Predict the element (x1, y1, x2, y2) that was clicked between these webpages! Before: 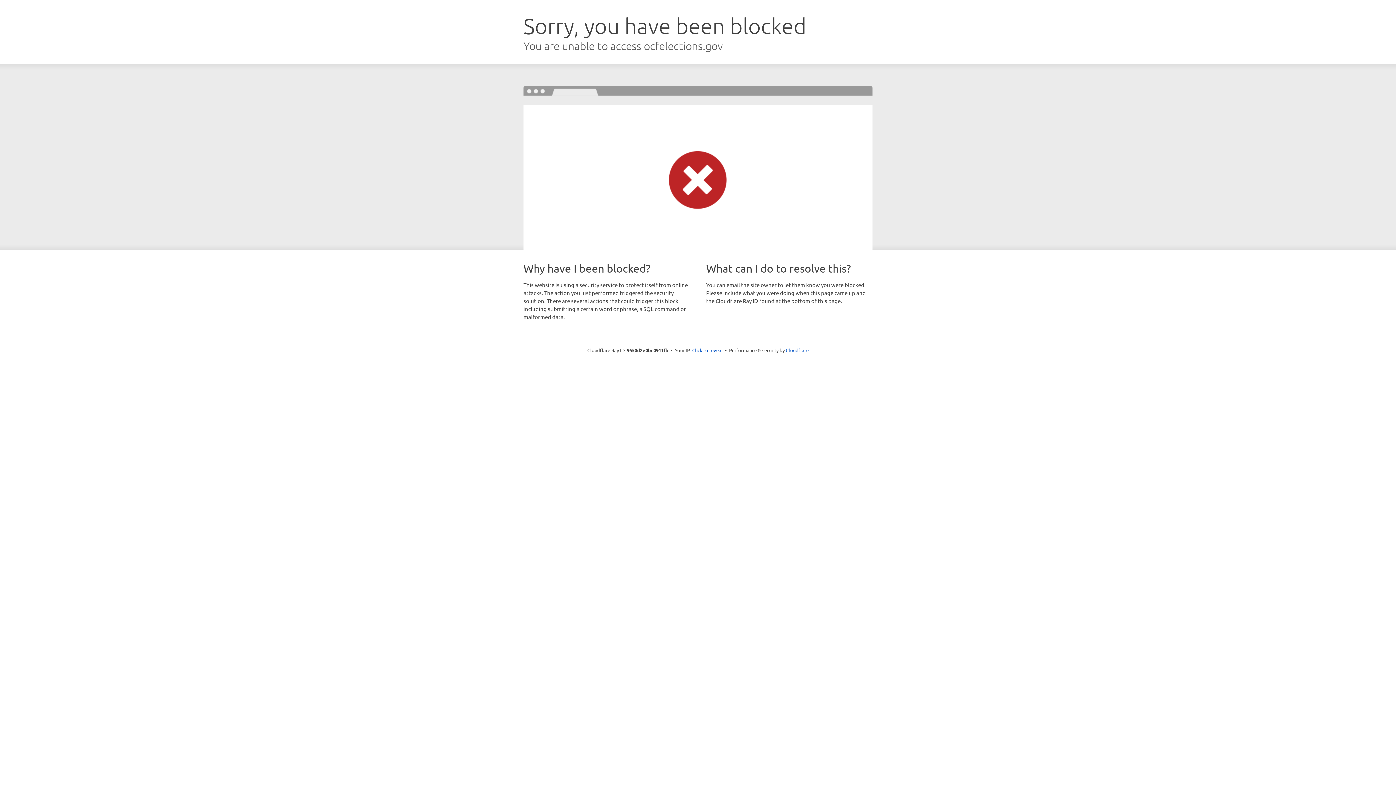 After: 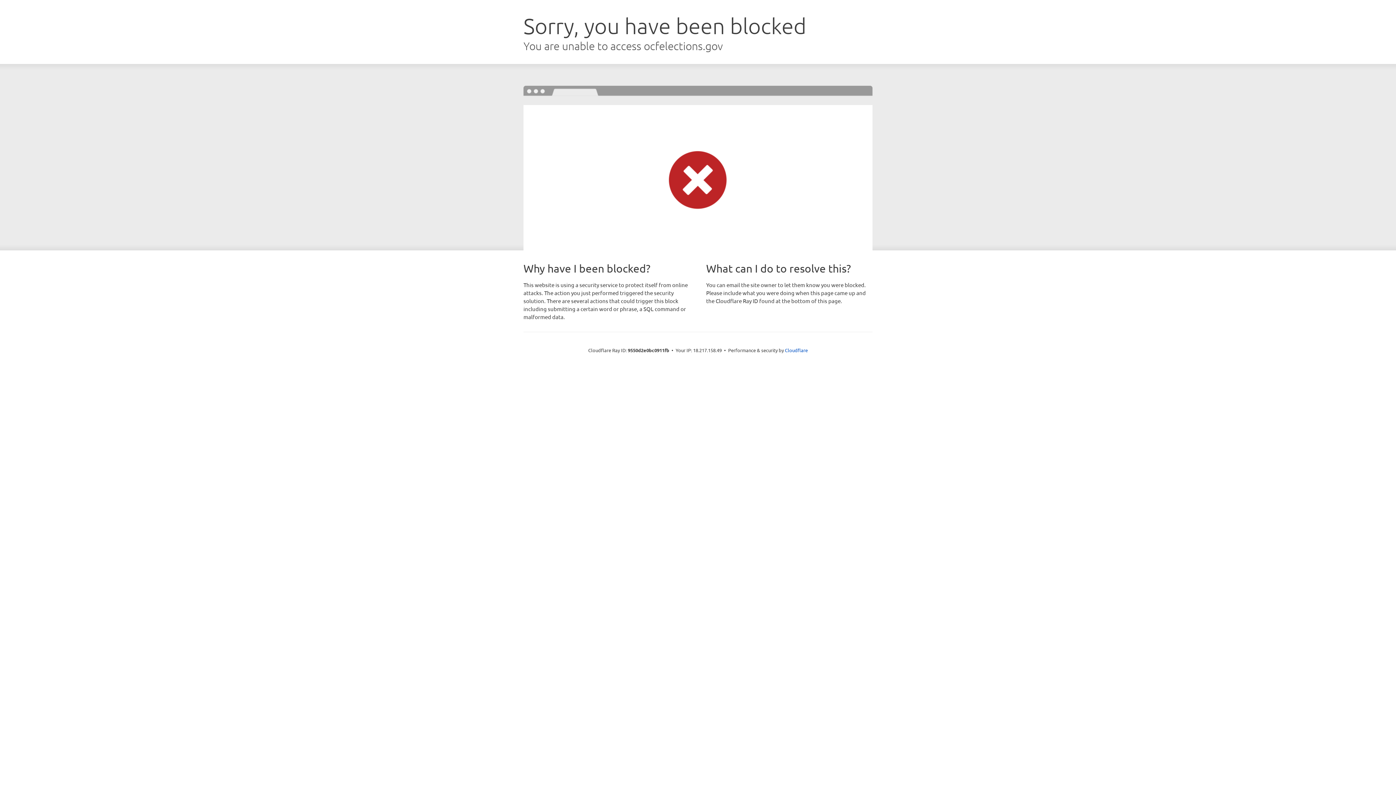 Action: label: Click to reveal bbox: (692, 346, 722, 353)